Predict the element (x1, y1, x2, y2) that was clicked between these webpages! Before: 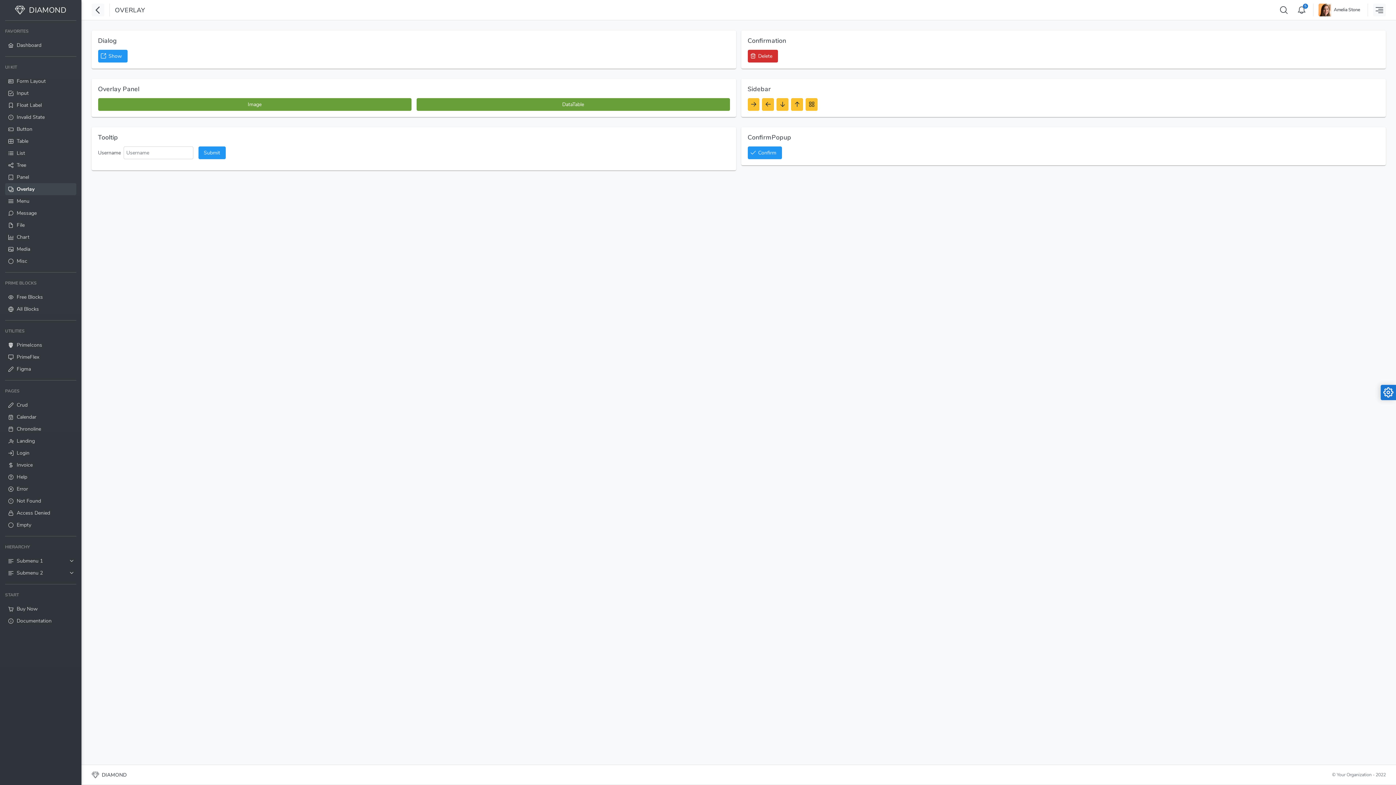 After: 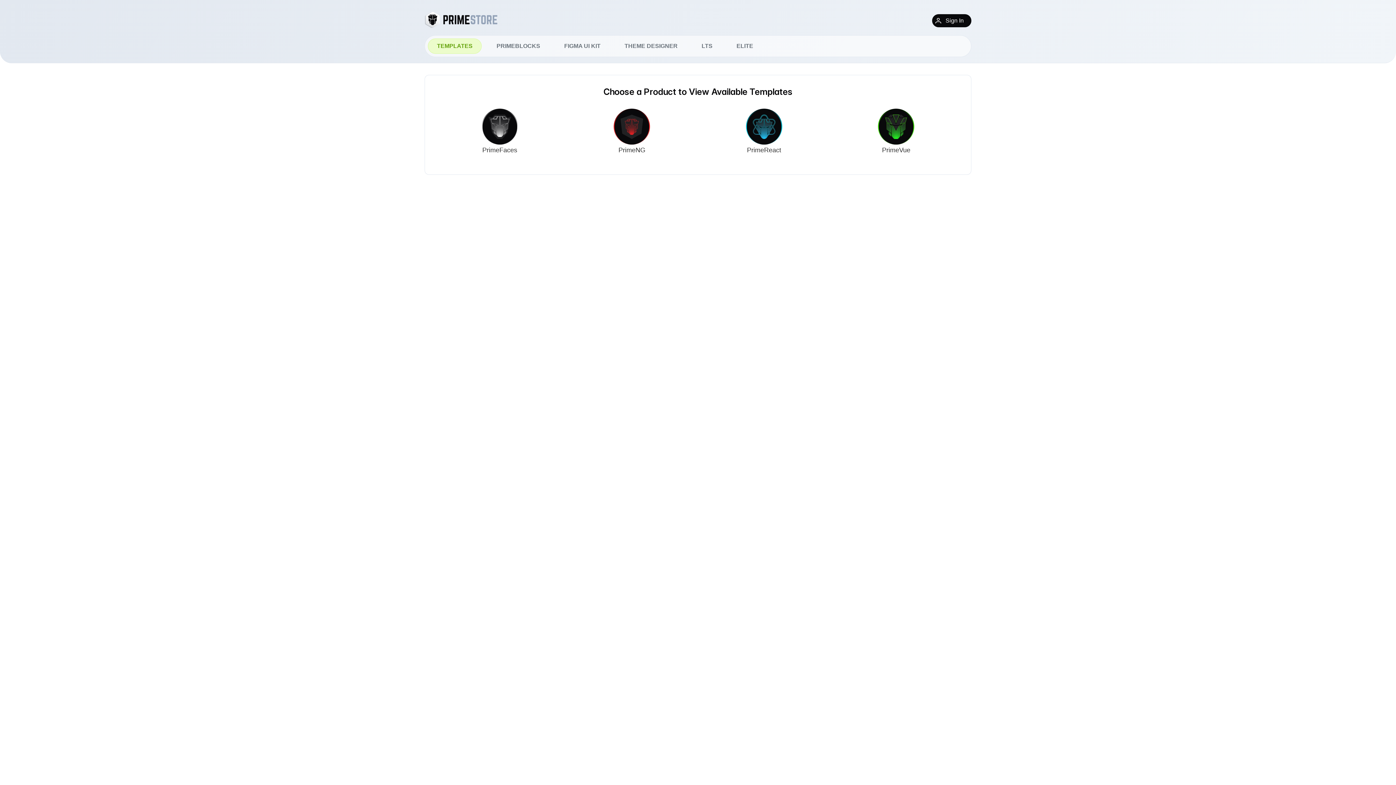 Action: label: Buy Now bbox: (5, 603, 76, 615)